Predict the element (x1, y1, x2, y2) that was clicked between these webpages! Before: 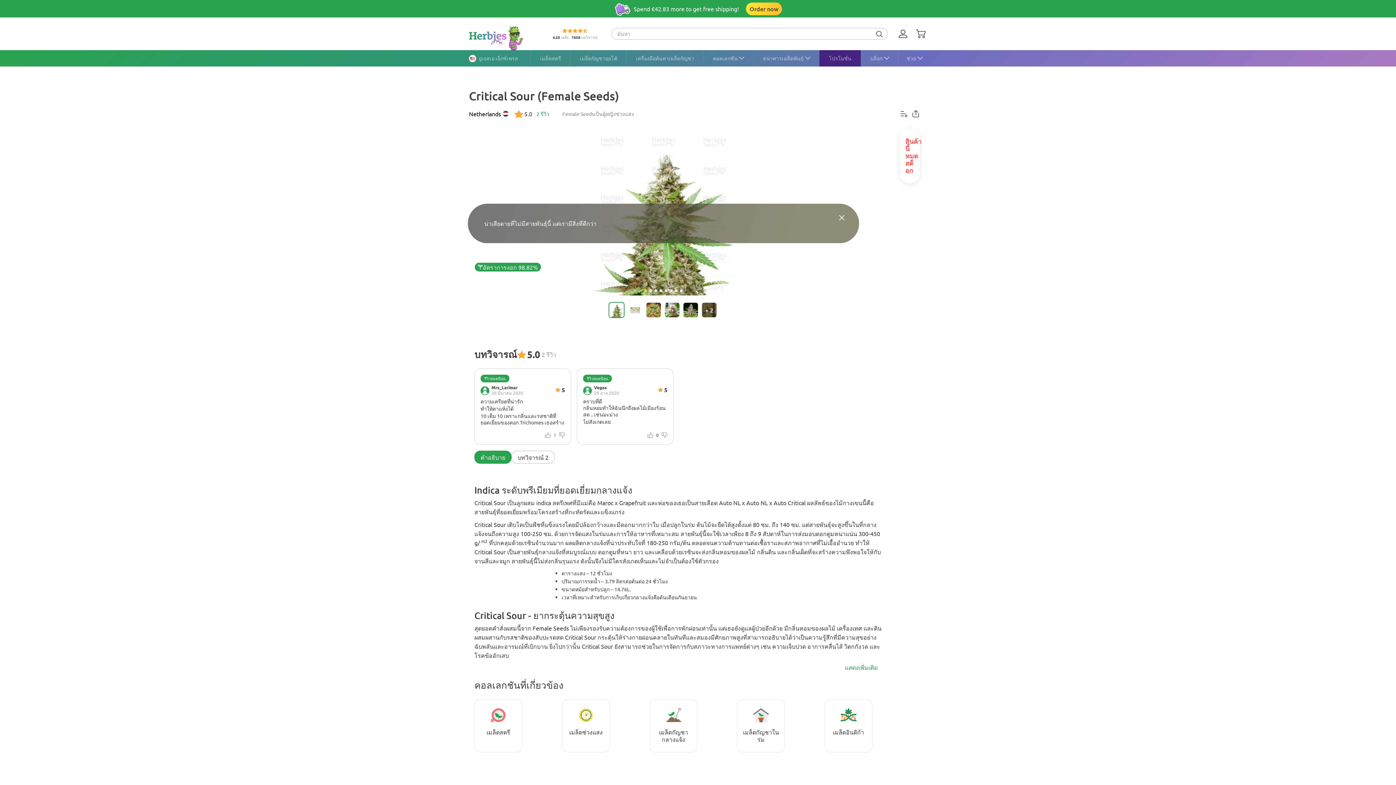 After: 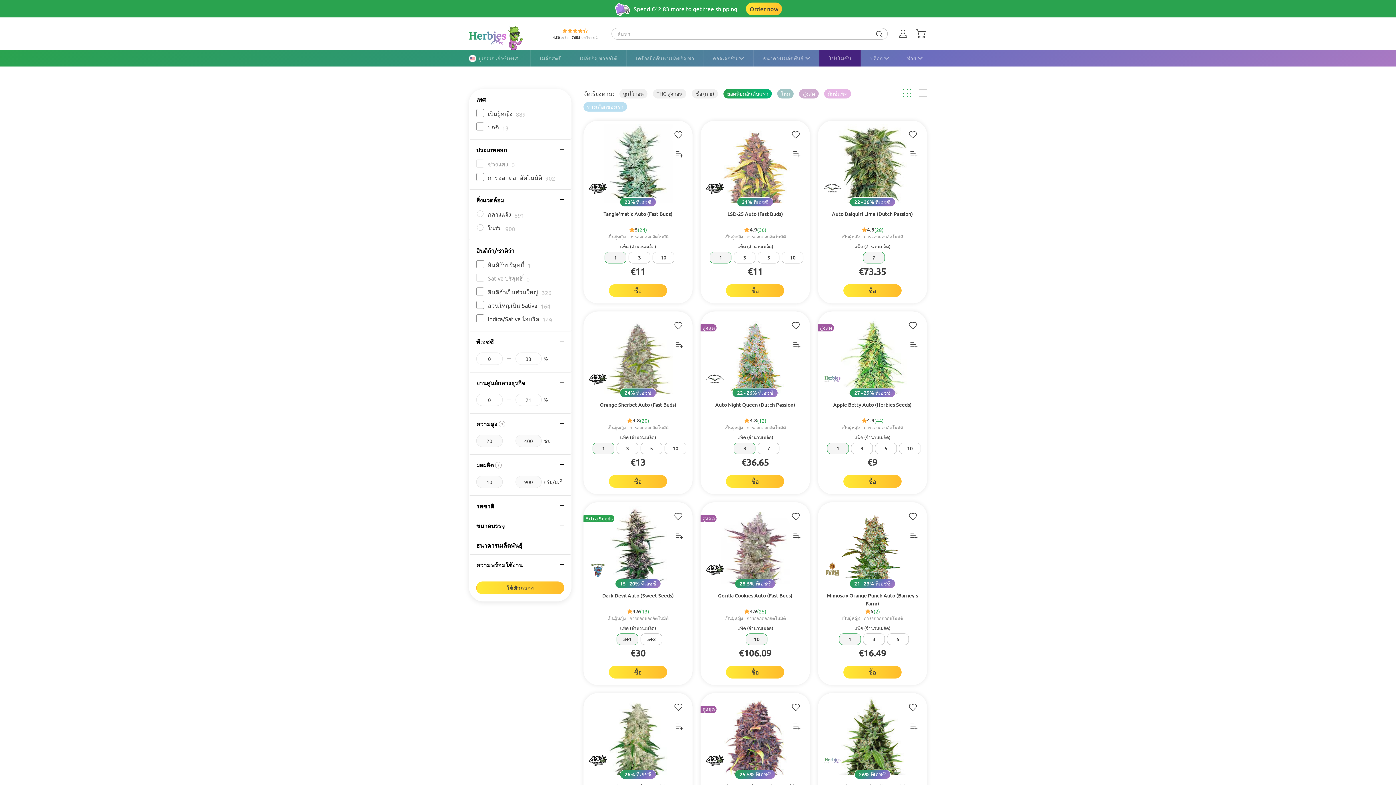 Action: bbox: (570, 50, 626, 66) label: เมล็ดกัญชาออโต้